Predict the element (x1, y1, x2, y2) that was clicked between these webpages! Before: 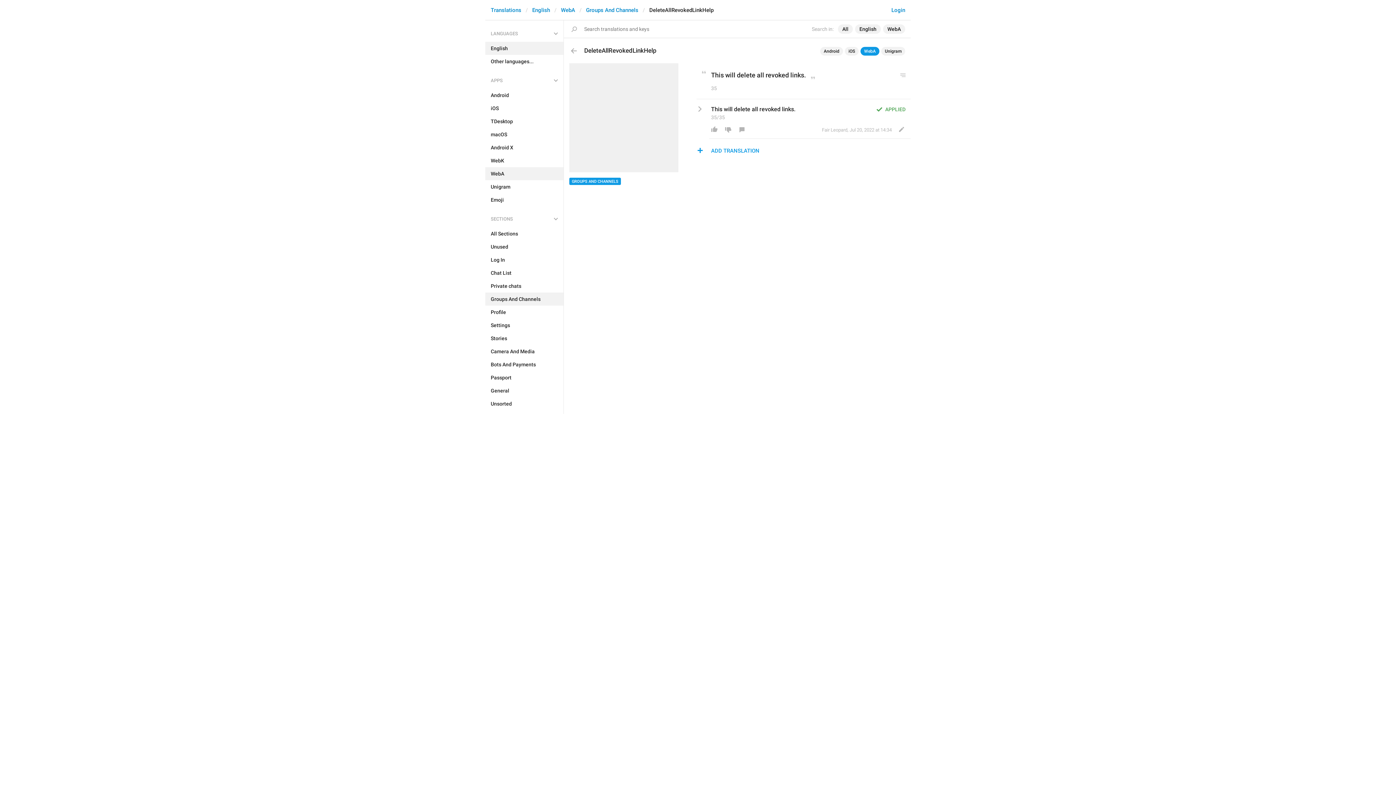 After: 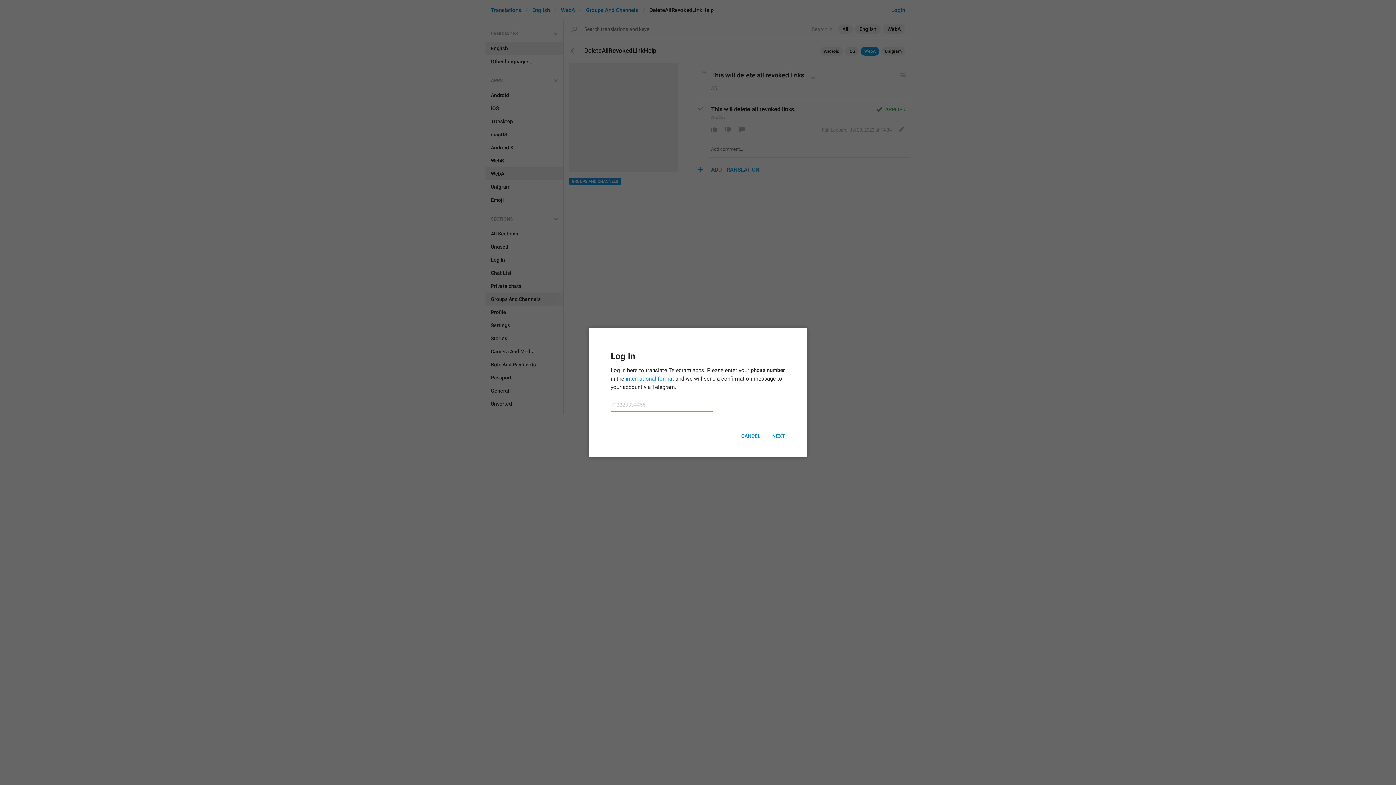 Action: bbox: (735, 124, 749, 134)